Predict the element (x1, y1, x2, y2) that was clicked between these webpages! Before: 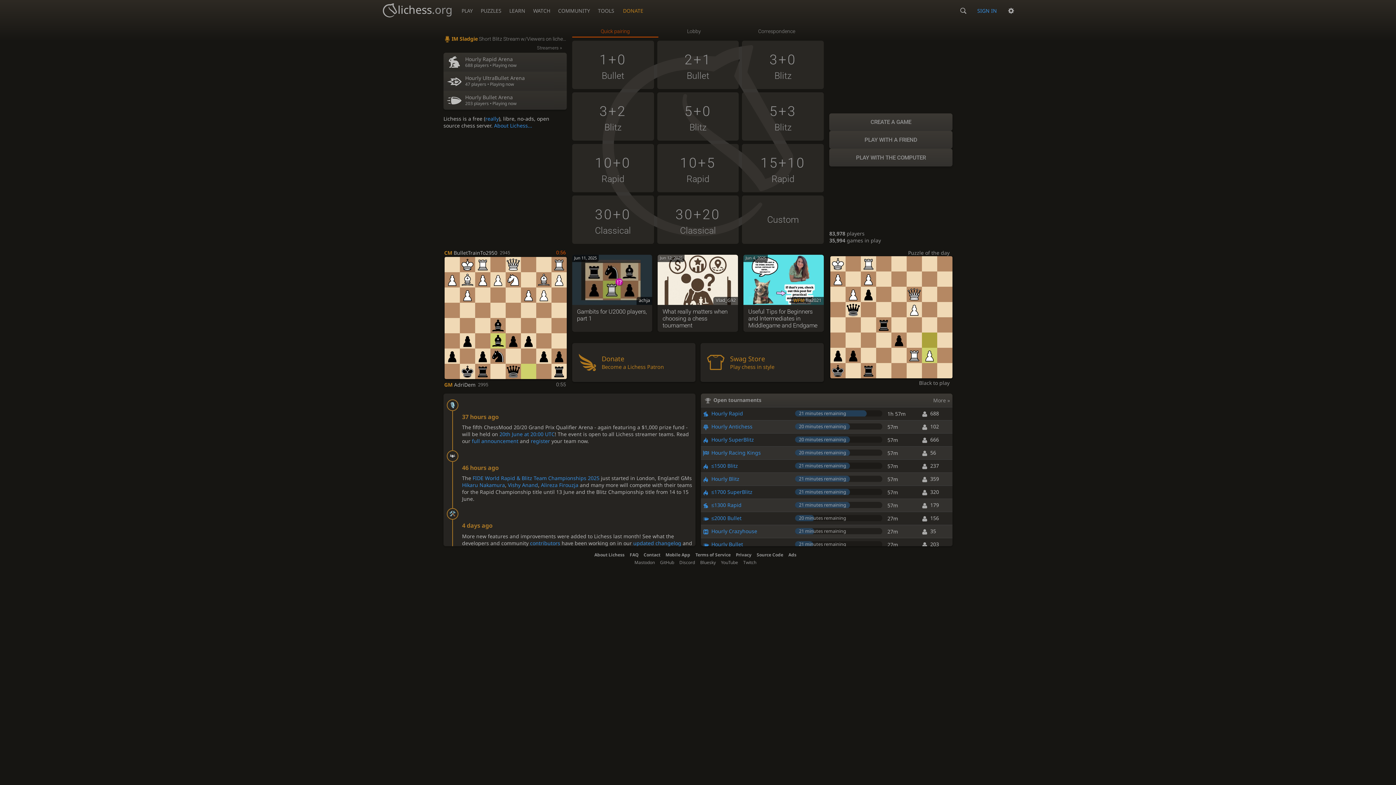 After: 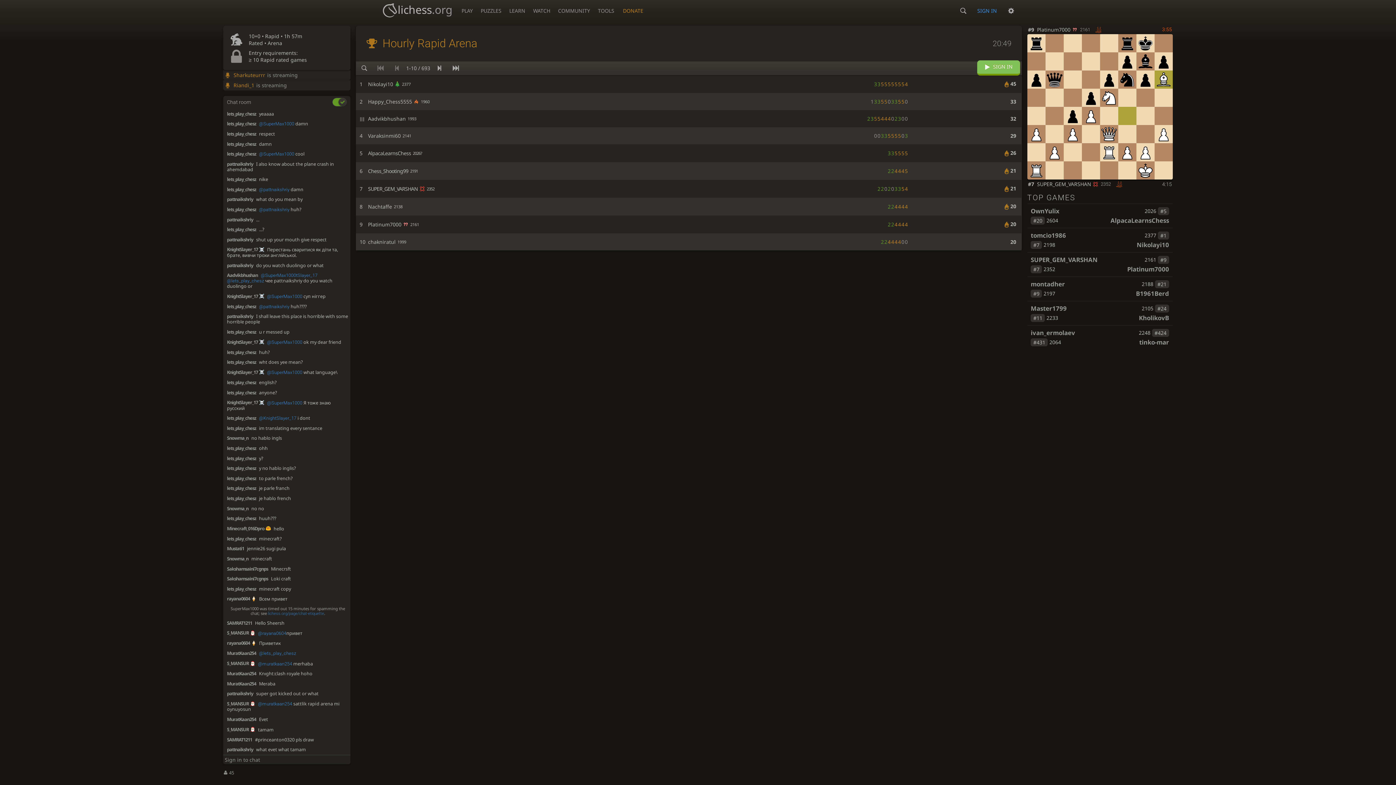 Action: label: Hourly Rapid bbox: (702, 410, 743, 417)